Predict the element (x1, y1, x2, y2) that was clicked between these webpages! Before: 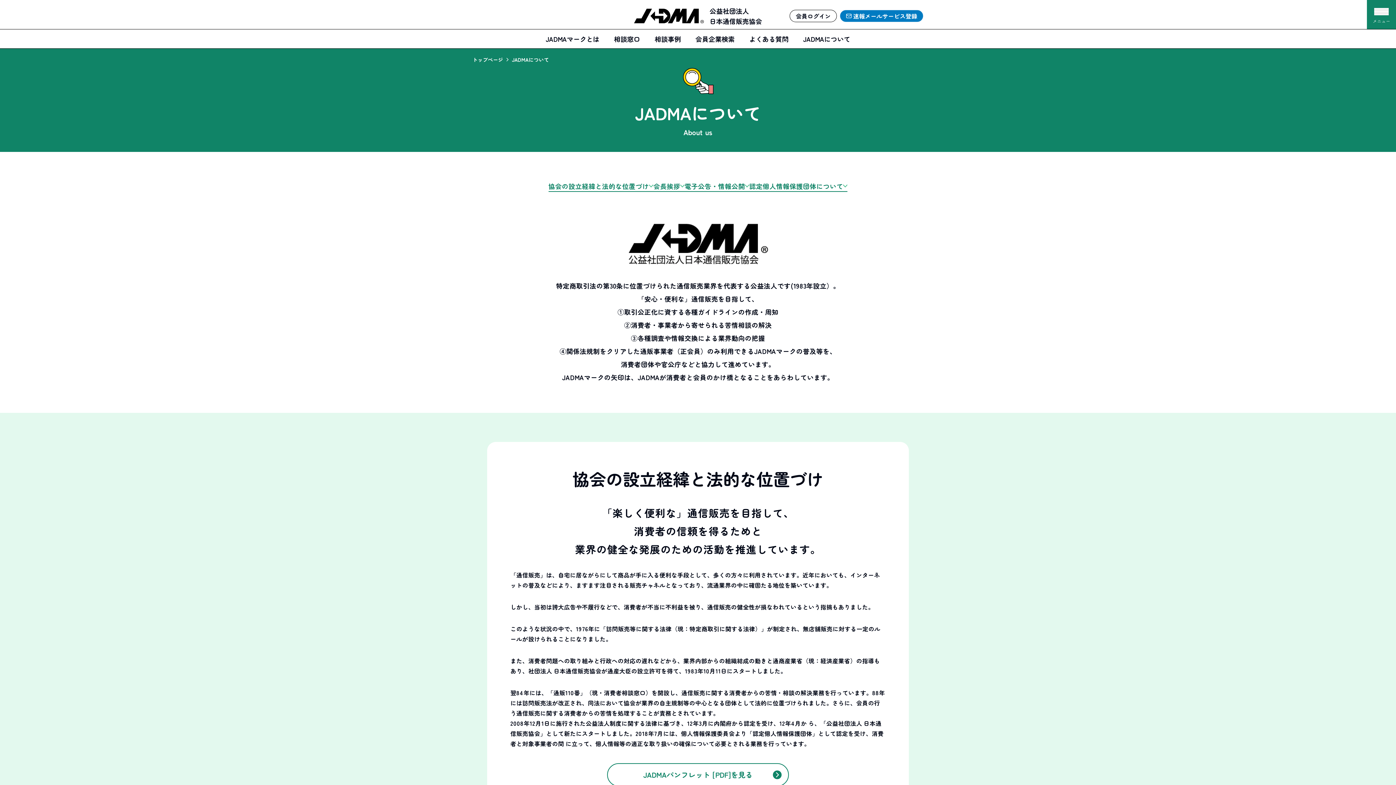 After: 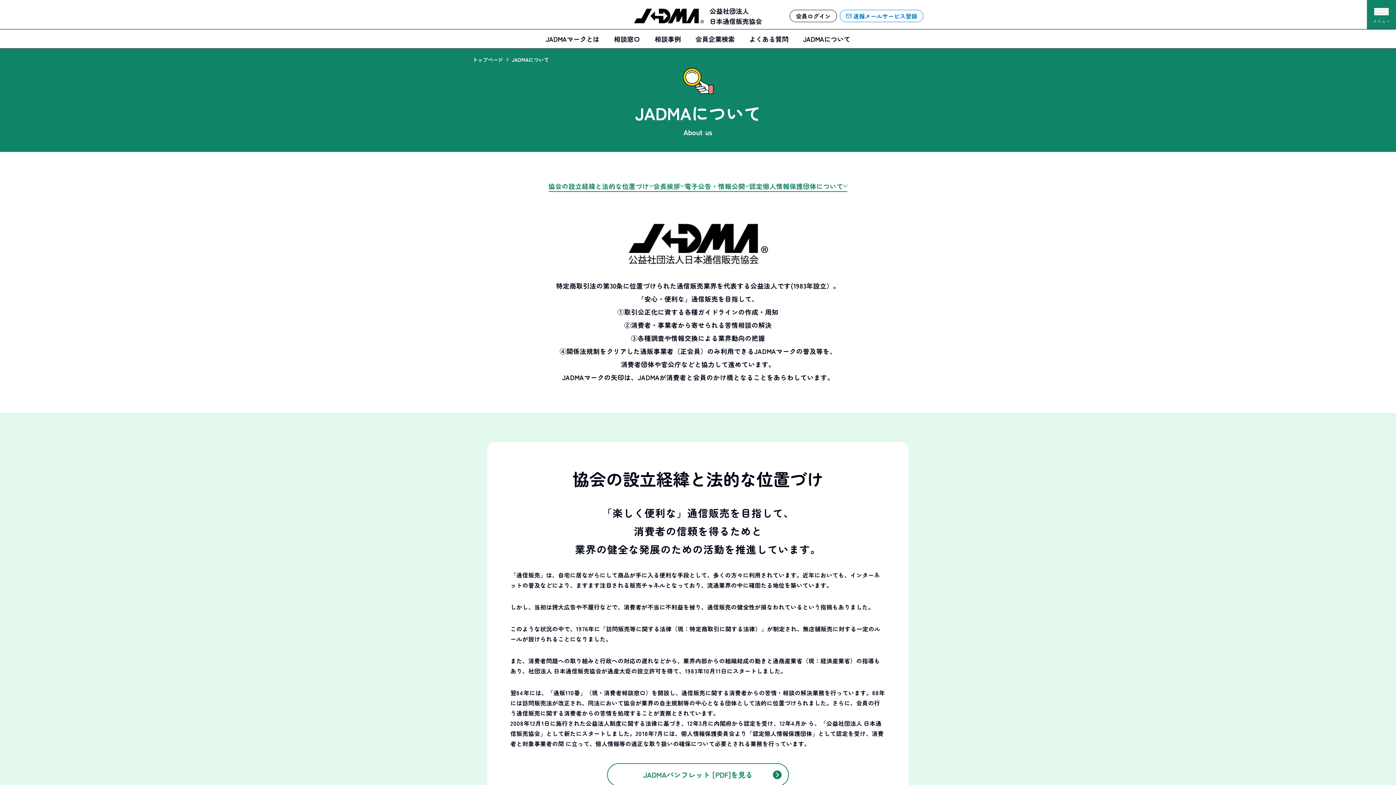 Action: bbox: (839, 9, 923, 22) label: 速報メールサービス登録